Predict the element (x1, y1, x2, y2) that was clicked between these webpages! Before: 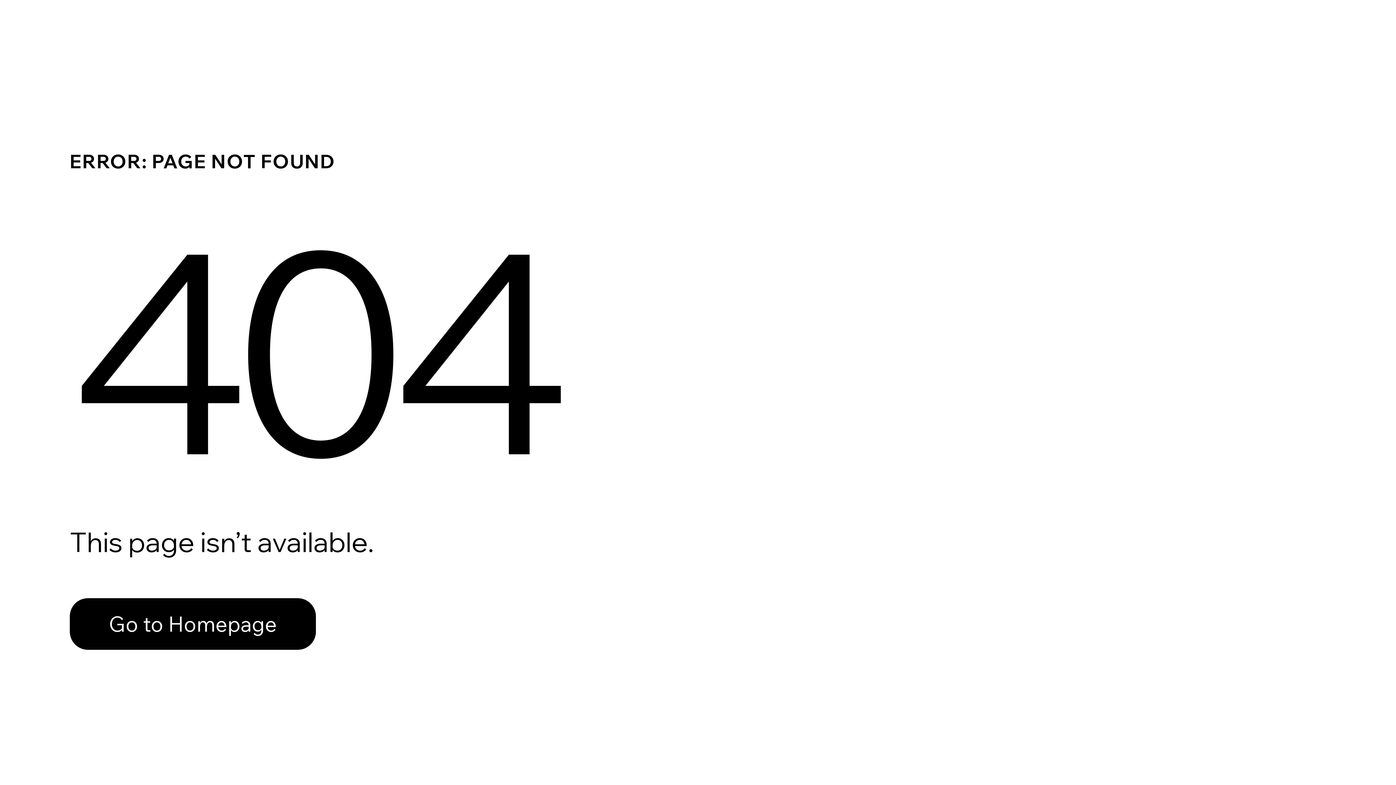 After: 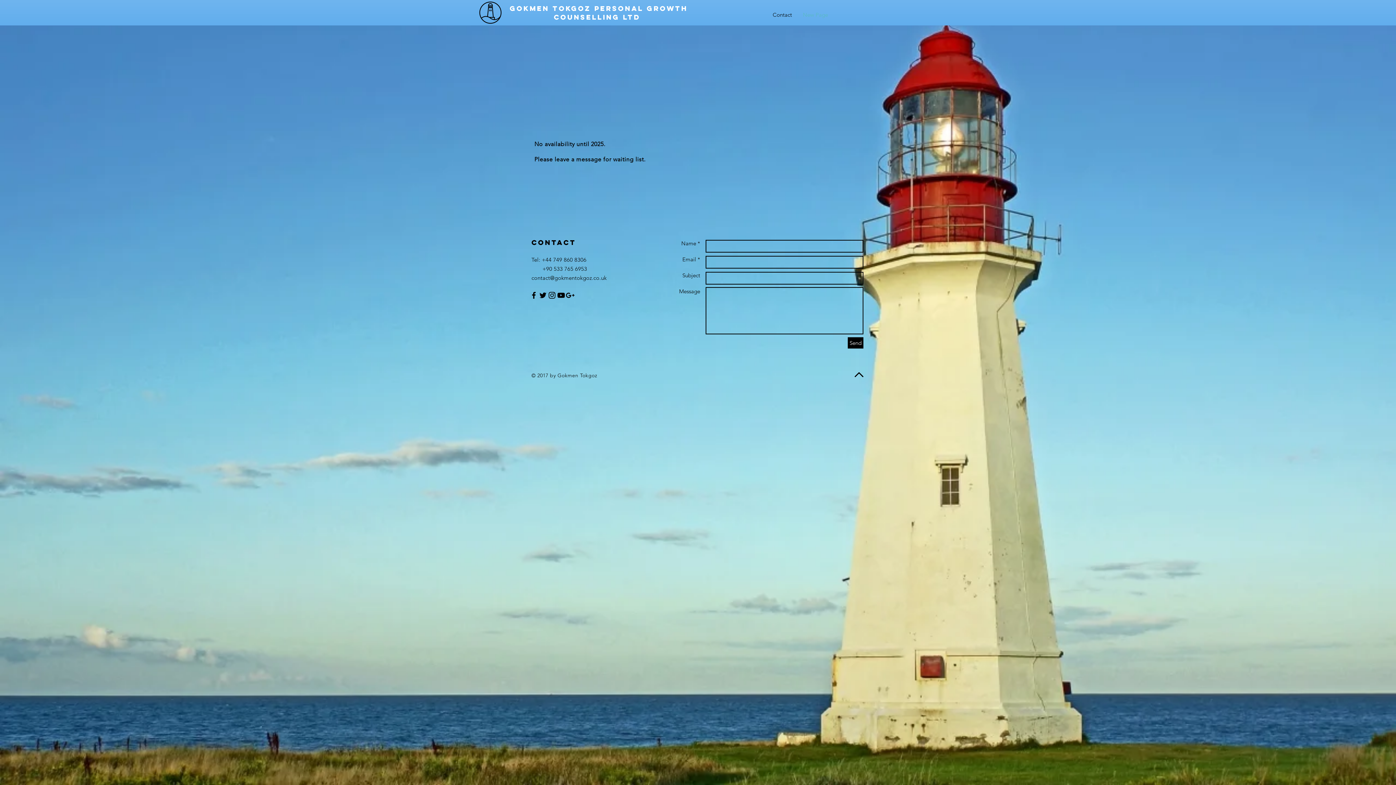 Action: bbox: (69, 598, 316, 650) label: Go to Homepage